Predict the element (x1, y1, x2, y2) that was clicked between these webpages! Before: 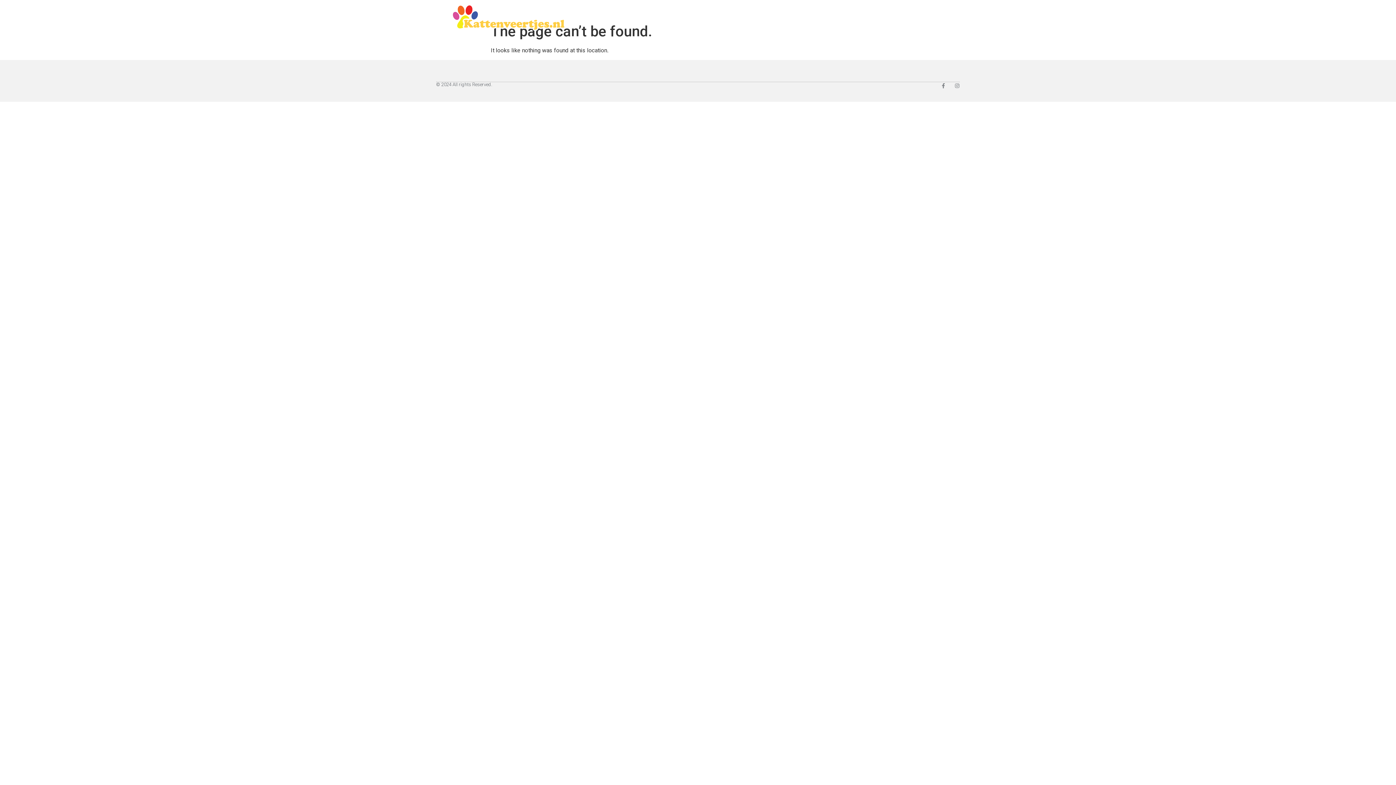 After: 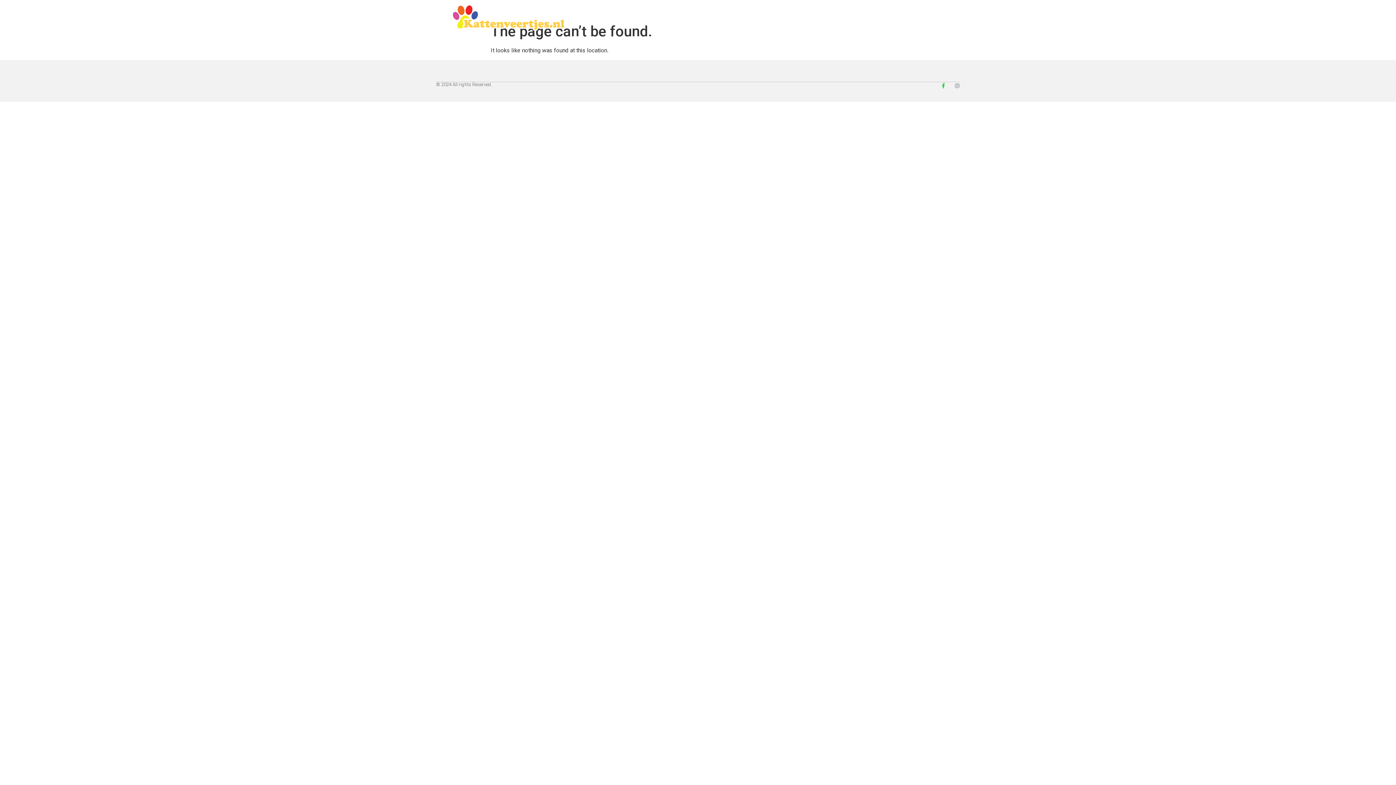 Action: label: Facebook-f bbox: (941, 83, 946, 88)